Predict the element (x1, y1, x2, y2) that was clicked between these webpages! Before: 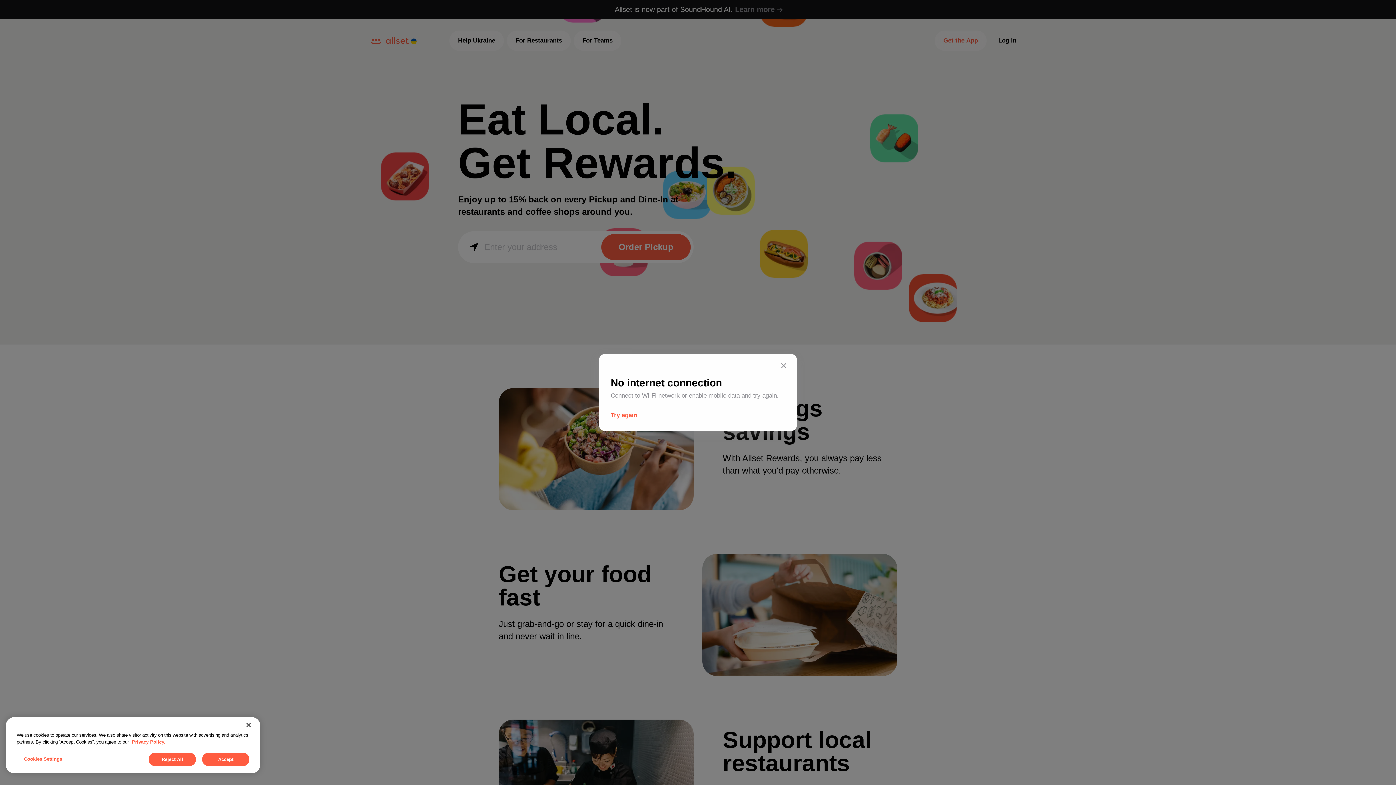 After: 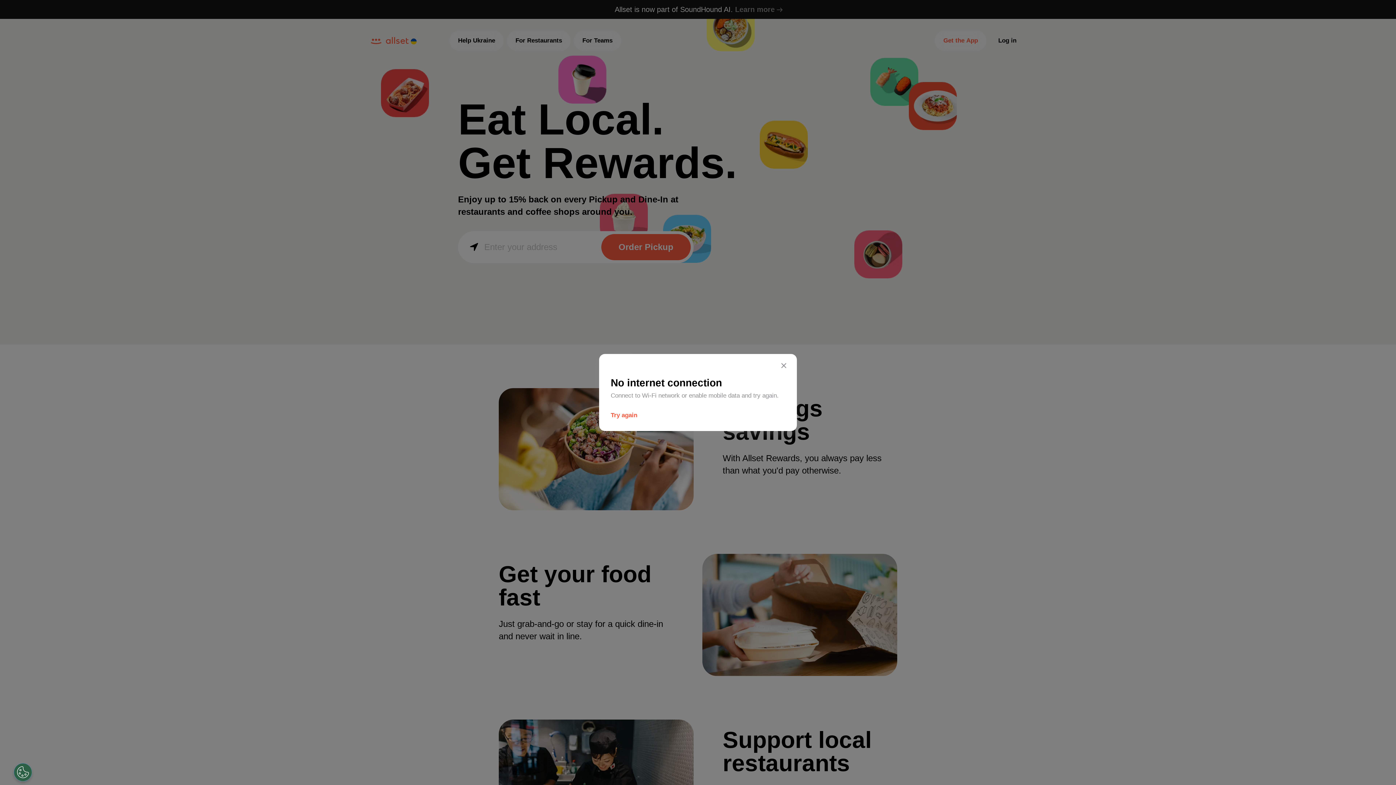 Action: bbox: (202, 753, 249, 766) label: Accept